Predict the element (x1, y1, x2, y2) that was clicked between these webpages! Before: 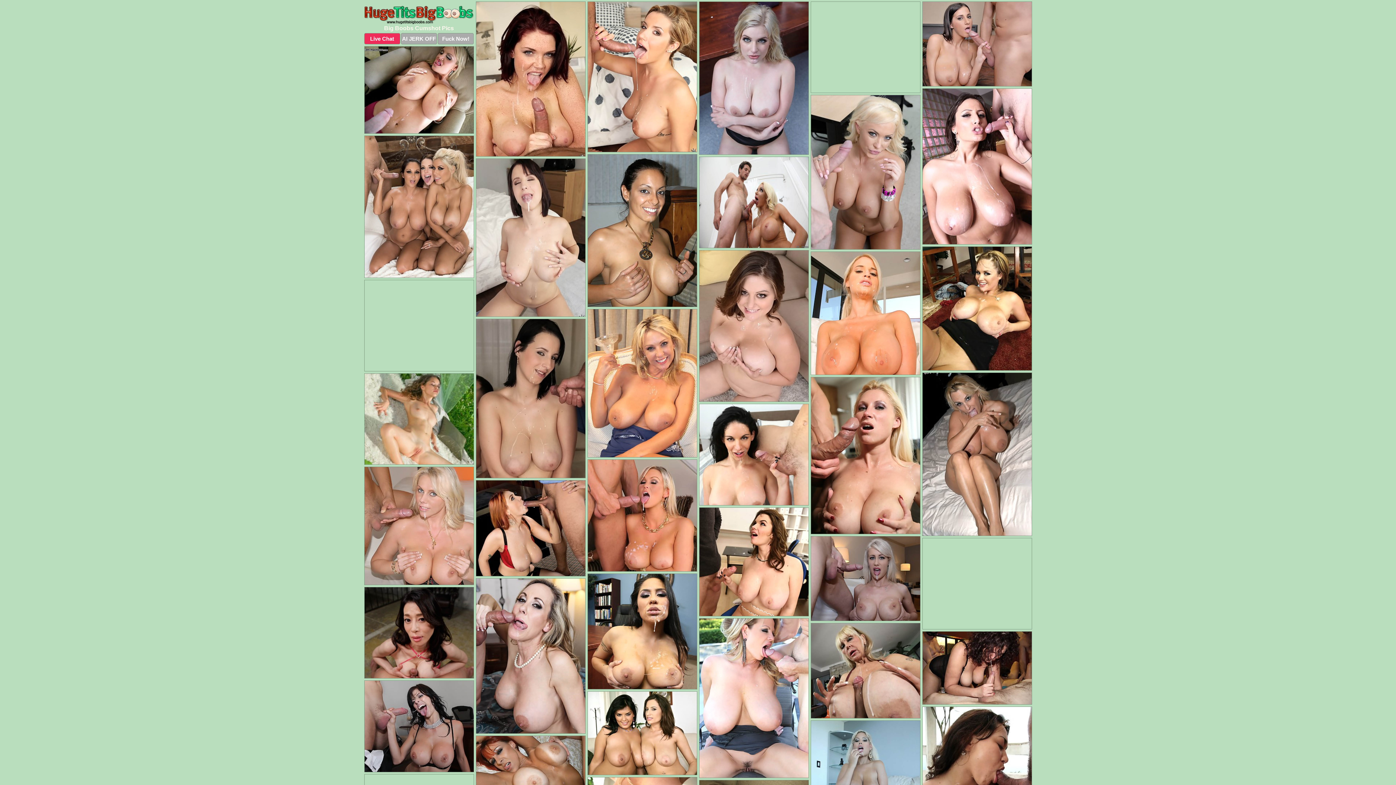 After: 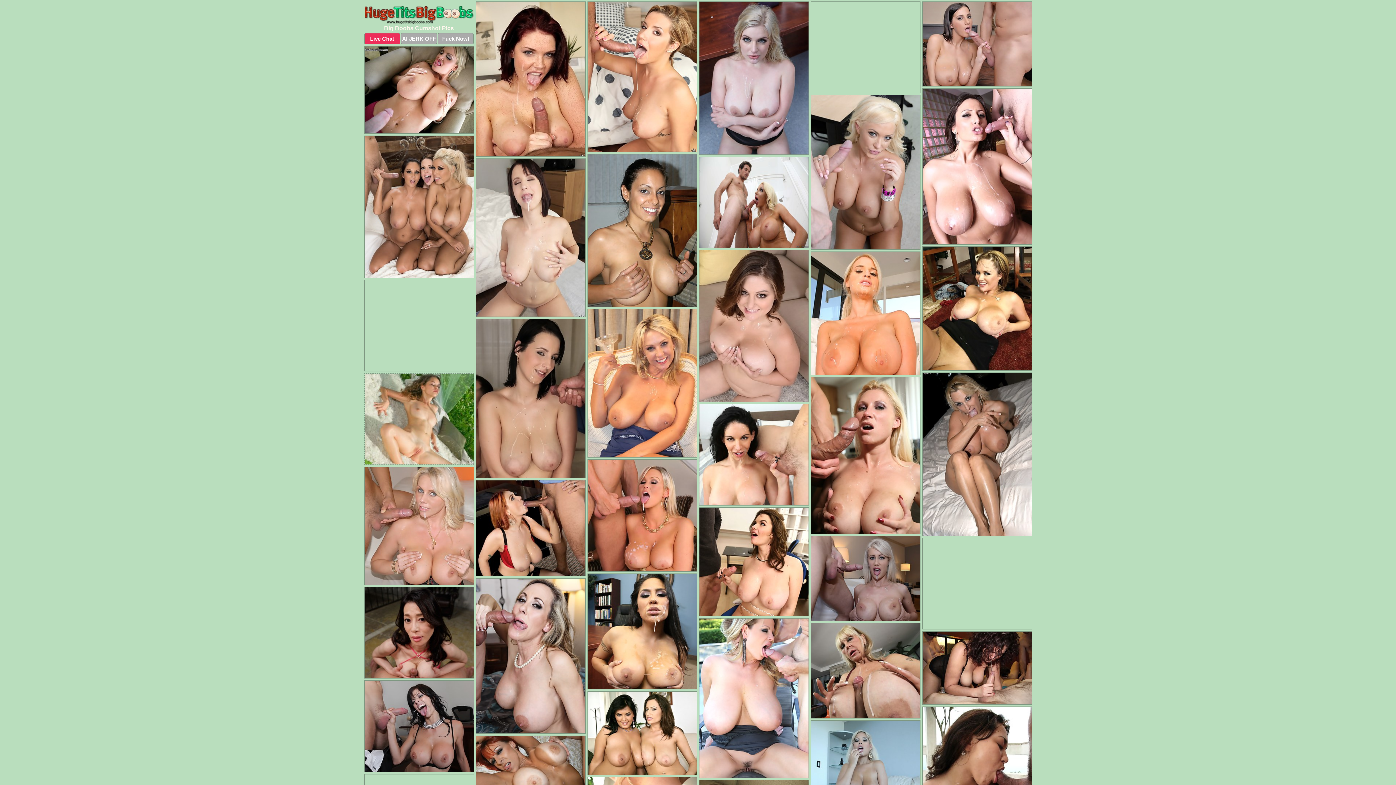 Action: label: Nude Girls bbox: (364, 373, 473, 469)